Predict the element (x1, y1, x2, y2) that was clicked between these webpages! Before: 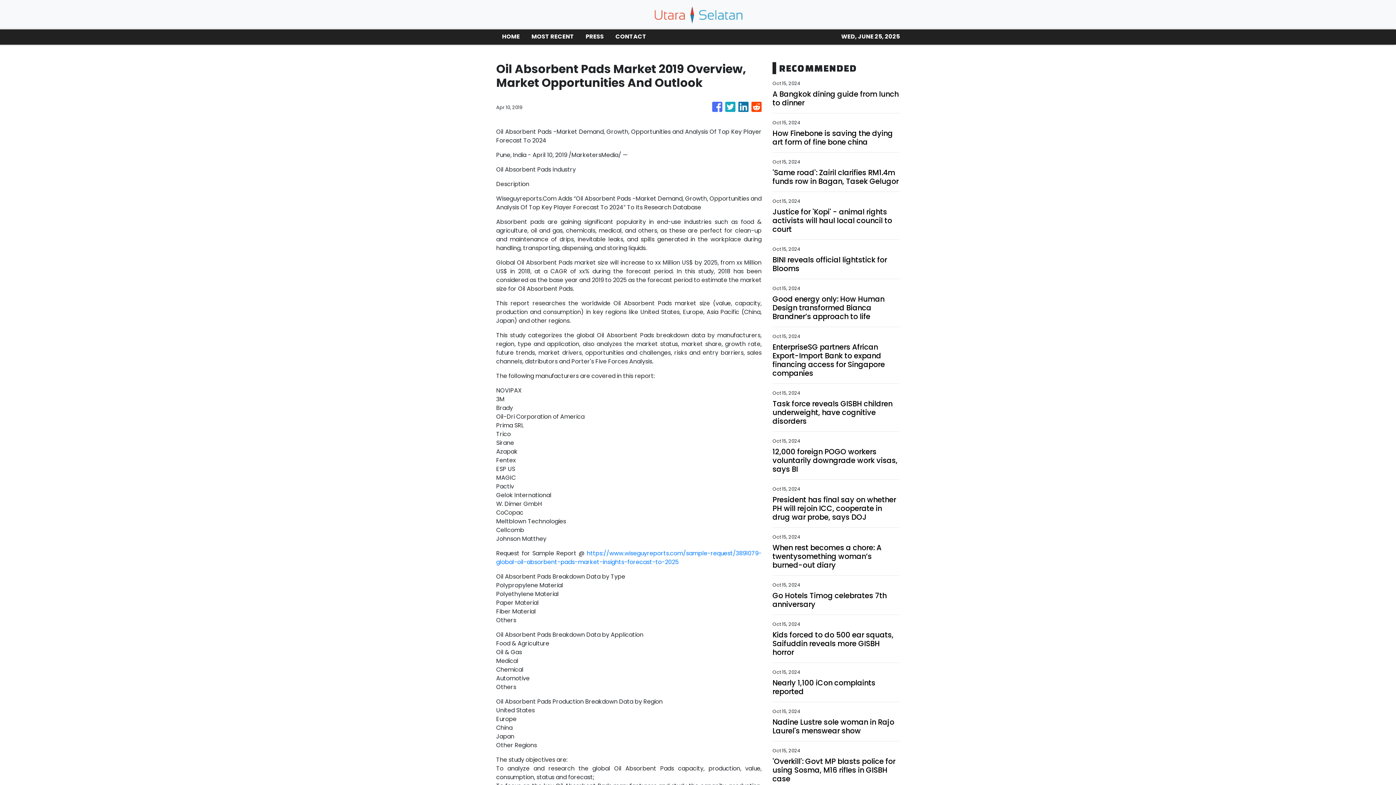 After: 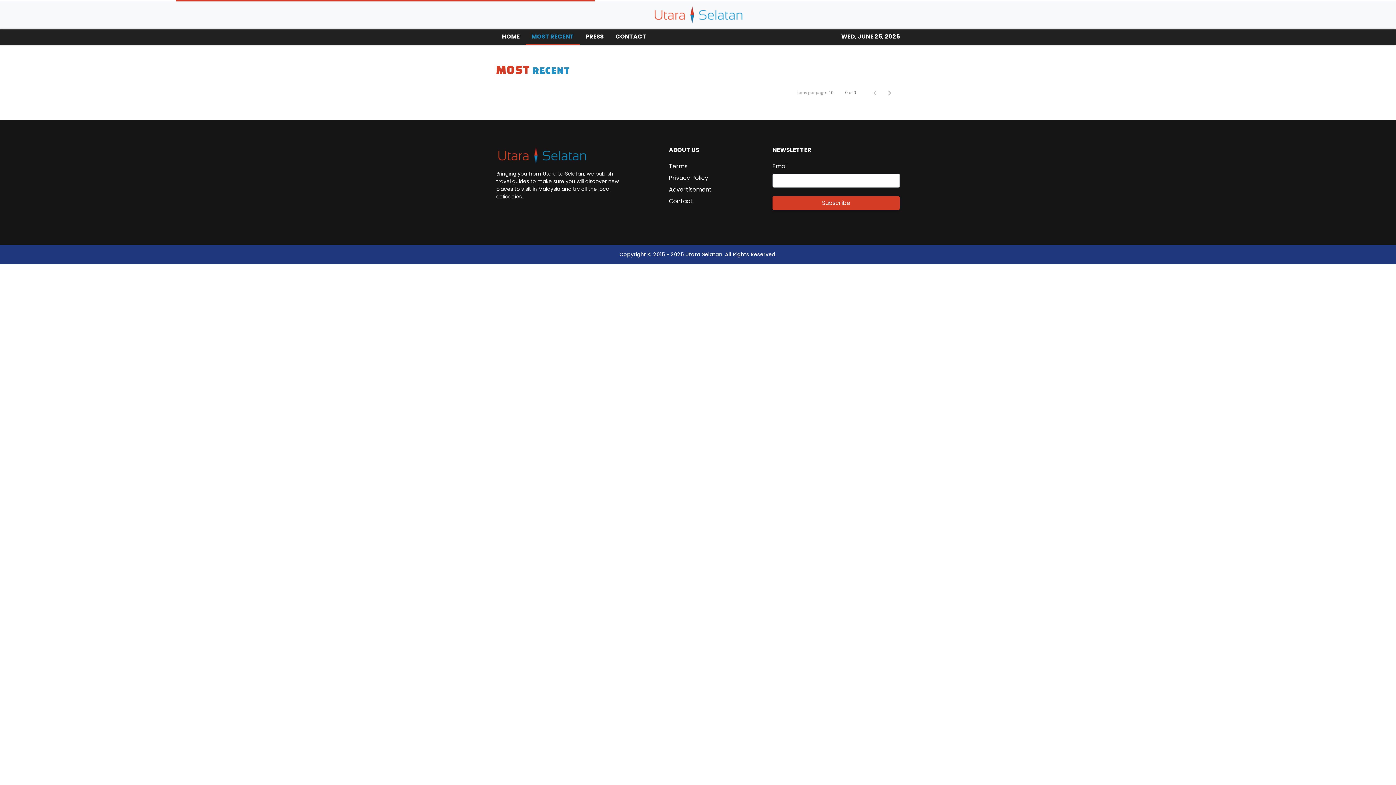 Action: bbox: (525, 29, 580, 44) label: MOST RECENT